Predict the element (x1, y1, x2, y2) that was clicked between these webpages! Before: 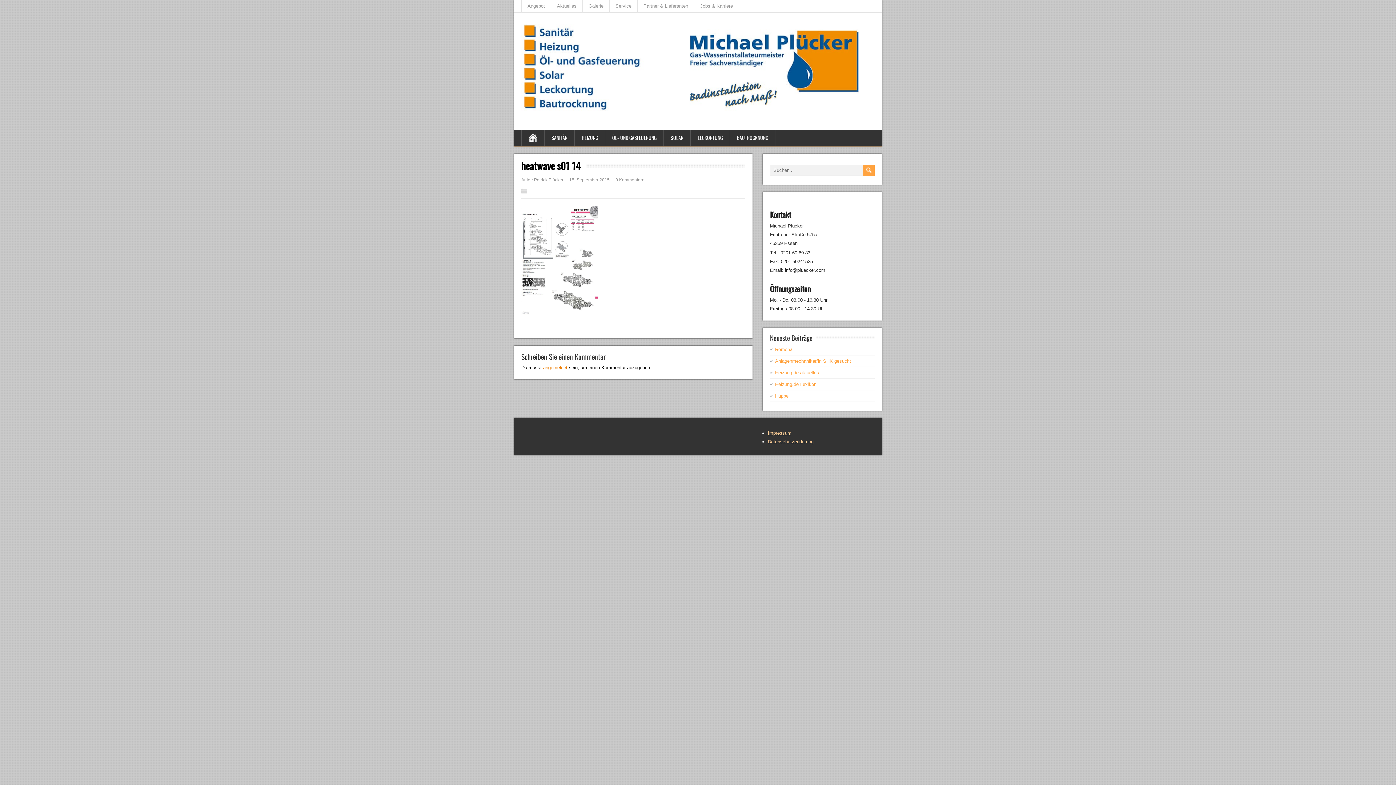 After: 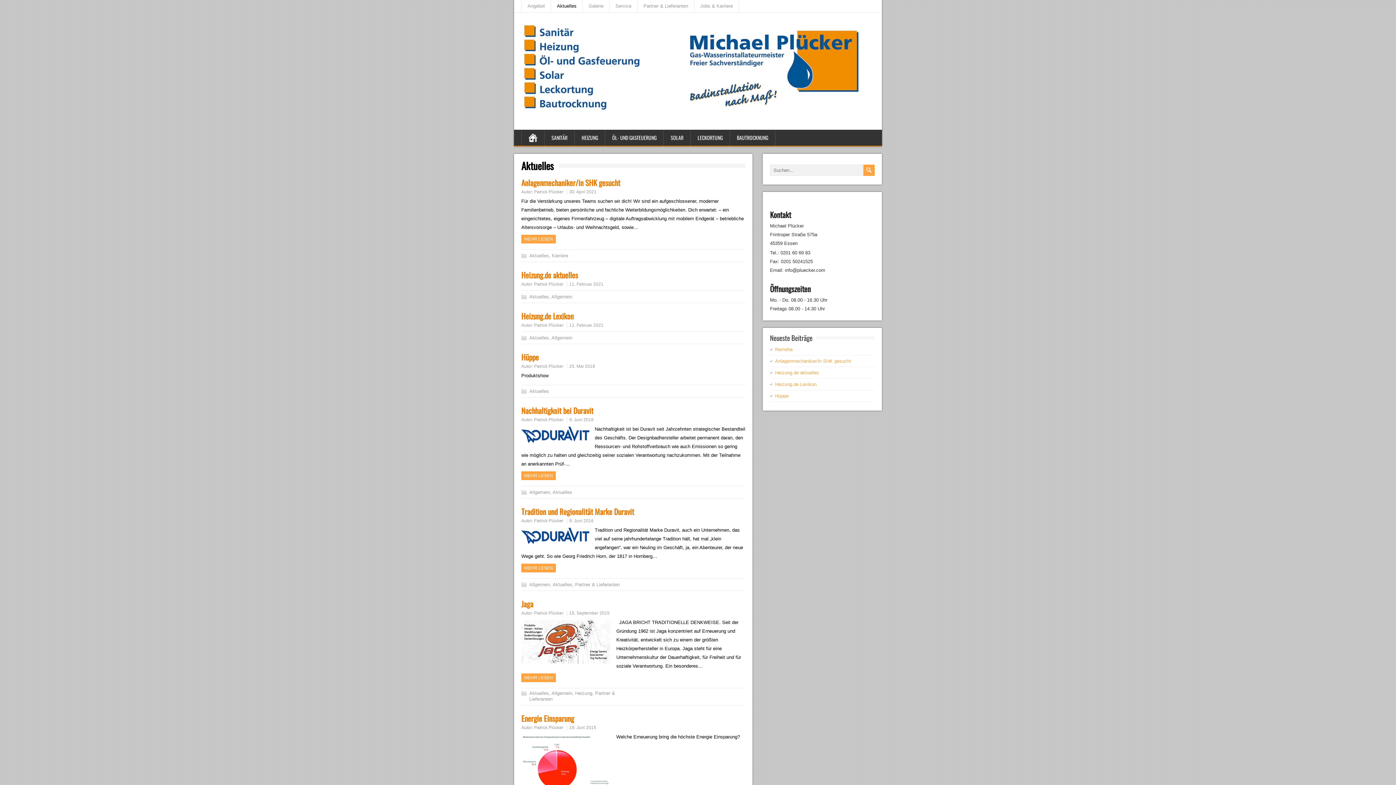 Action: bbox: (551, 0, 582, 12) label: Aktuelles